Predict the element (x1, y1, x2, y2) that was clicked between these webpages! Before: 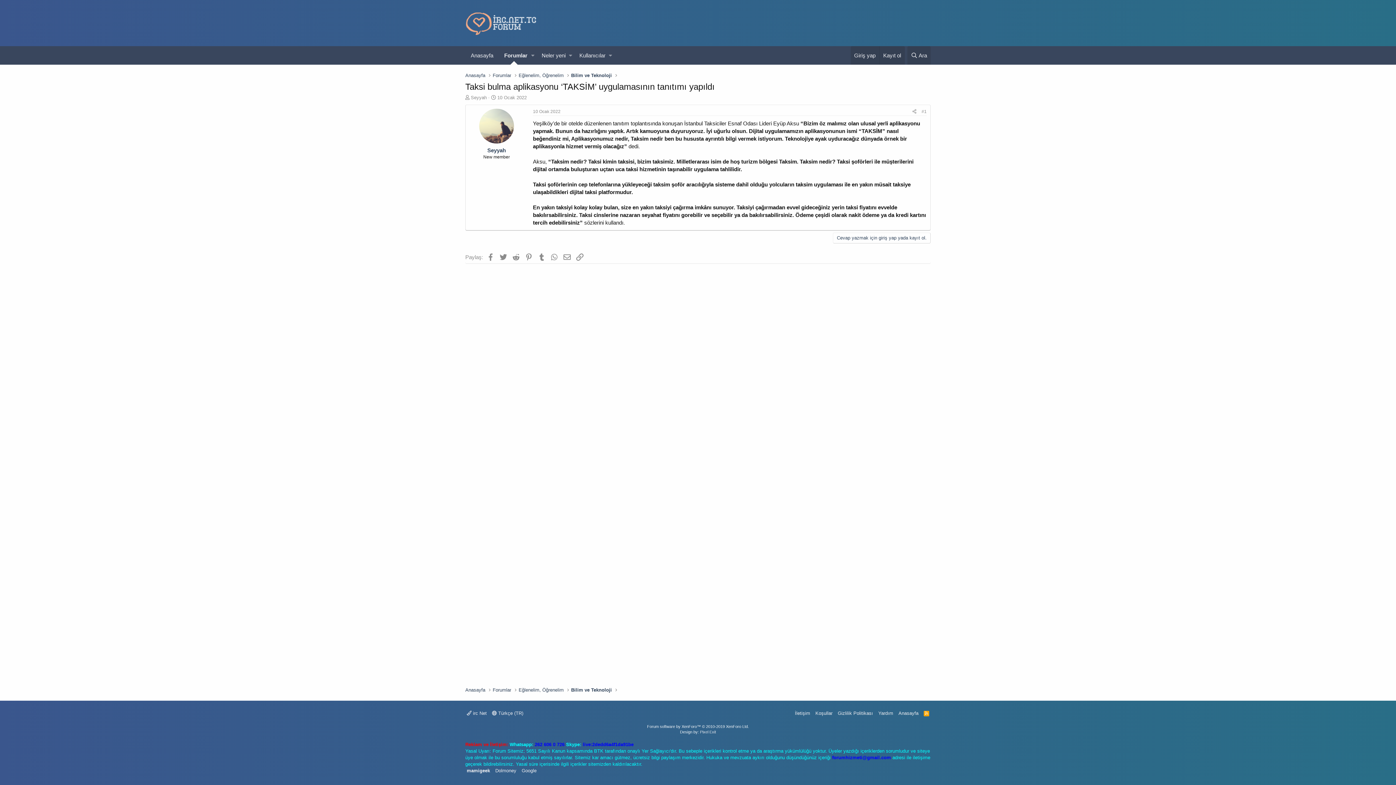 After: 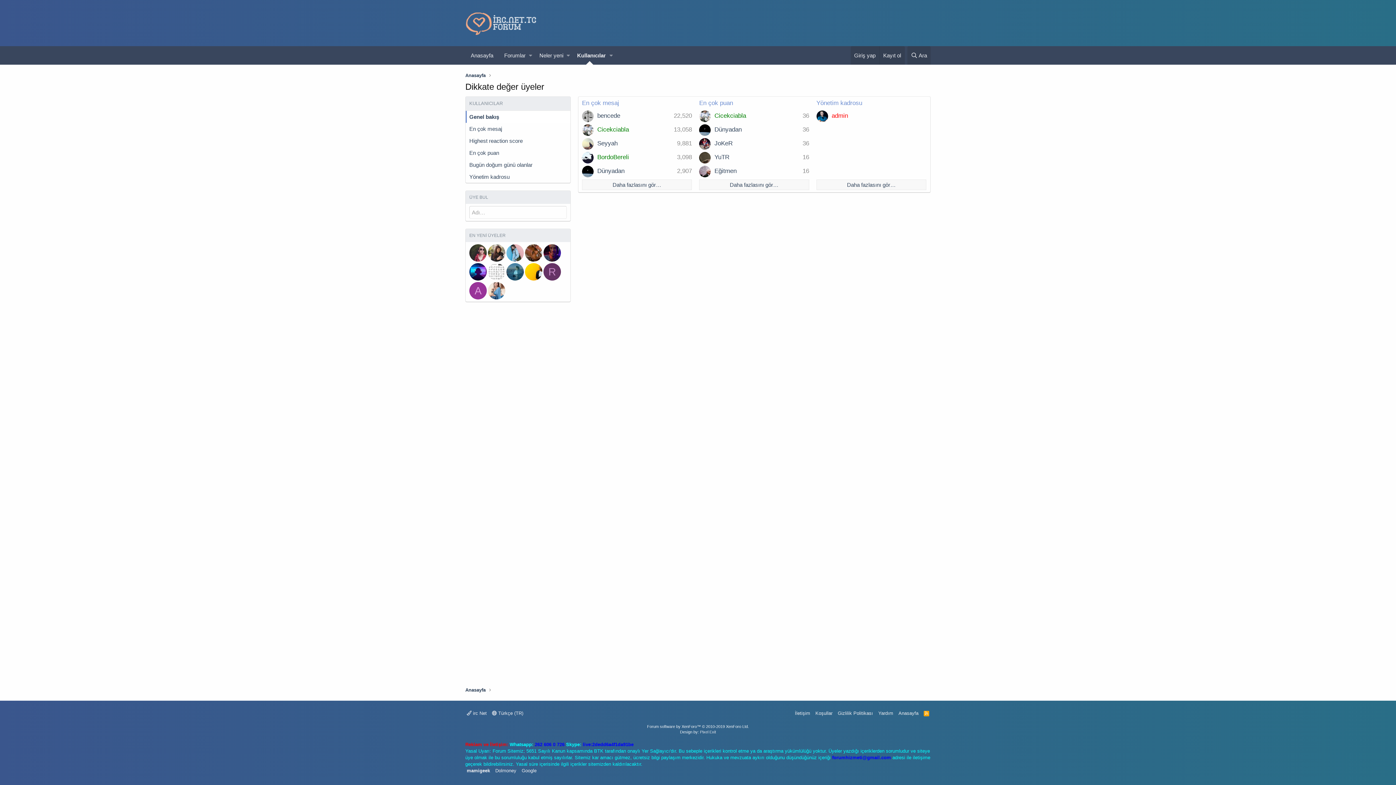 Action: bbox: (574, 46, 607, 64) label: Kullanıcılar